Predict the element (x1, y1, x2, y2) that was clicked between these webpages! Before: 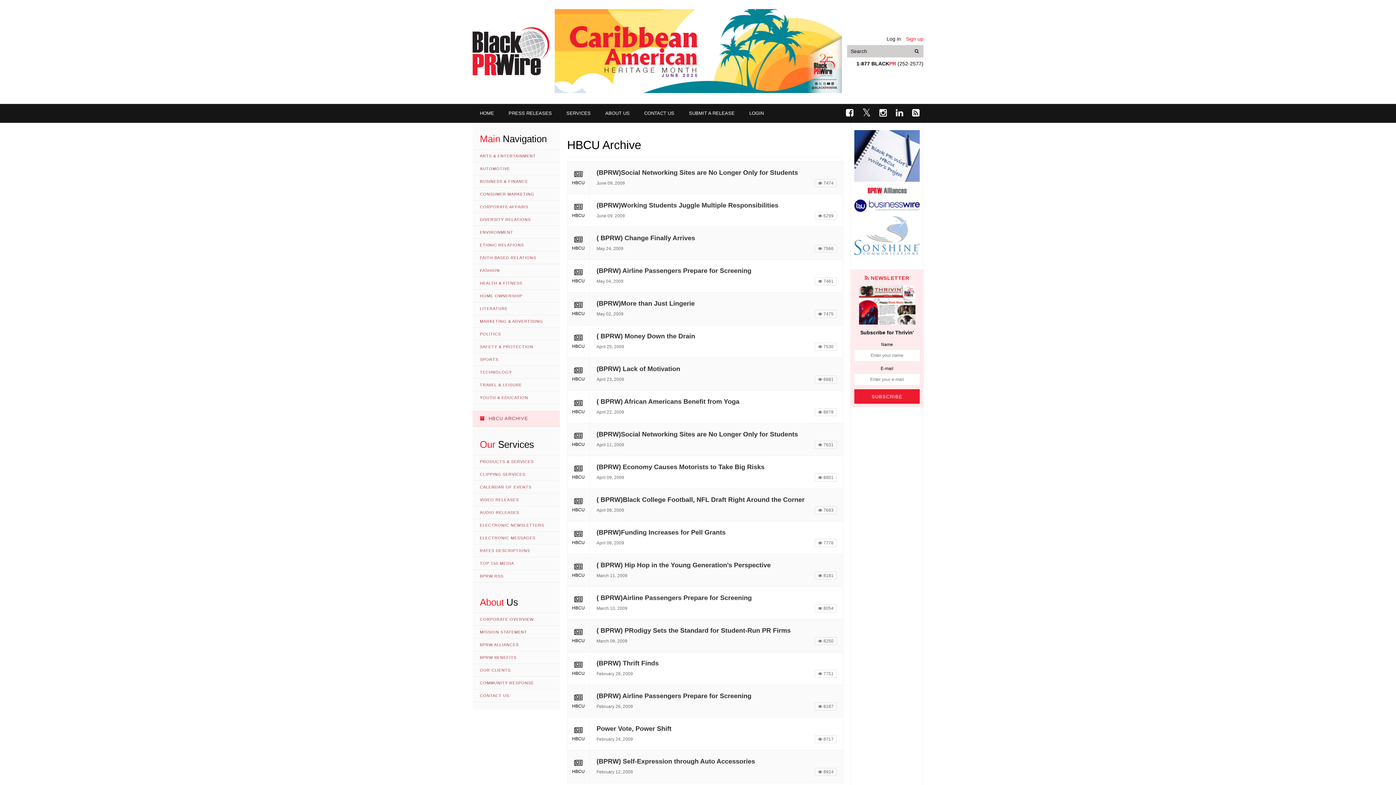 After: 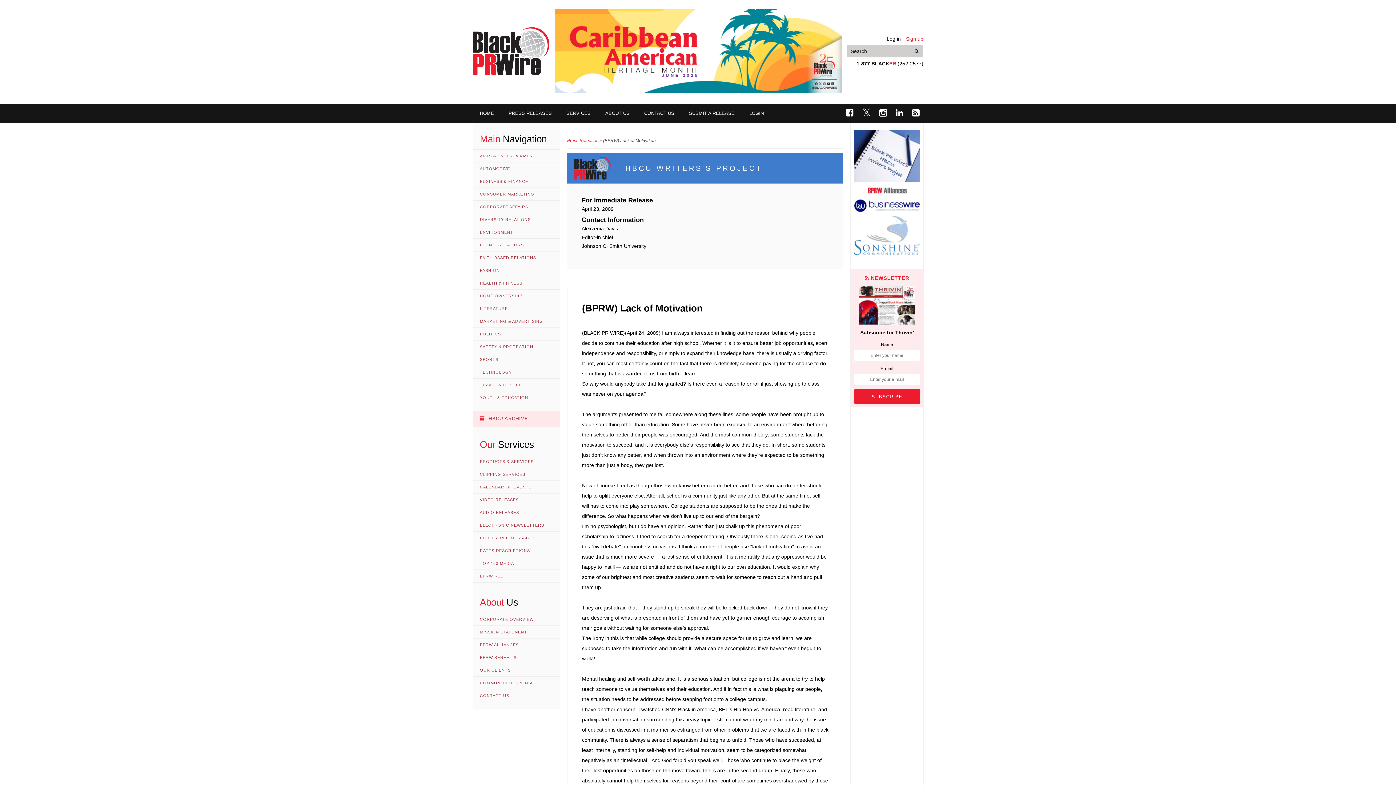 Action: bbox: (596, 365, 680, 372) label: (BPRW) Lack of Motivation